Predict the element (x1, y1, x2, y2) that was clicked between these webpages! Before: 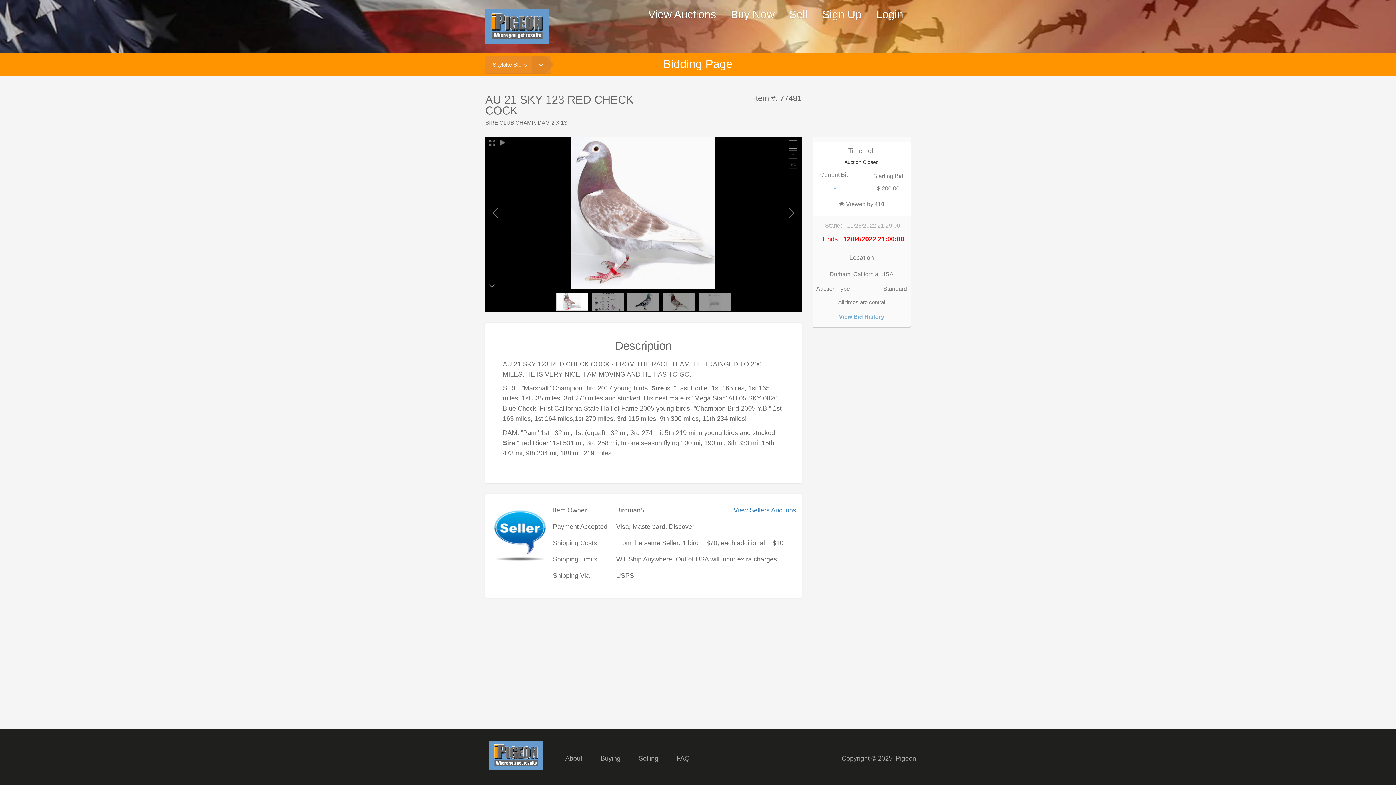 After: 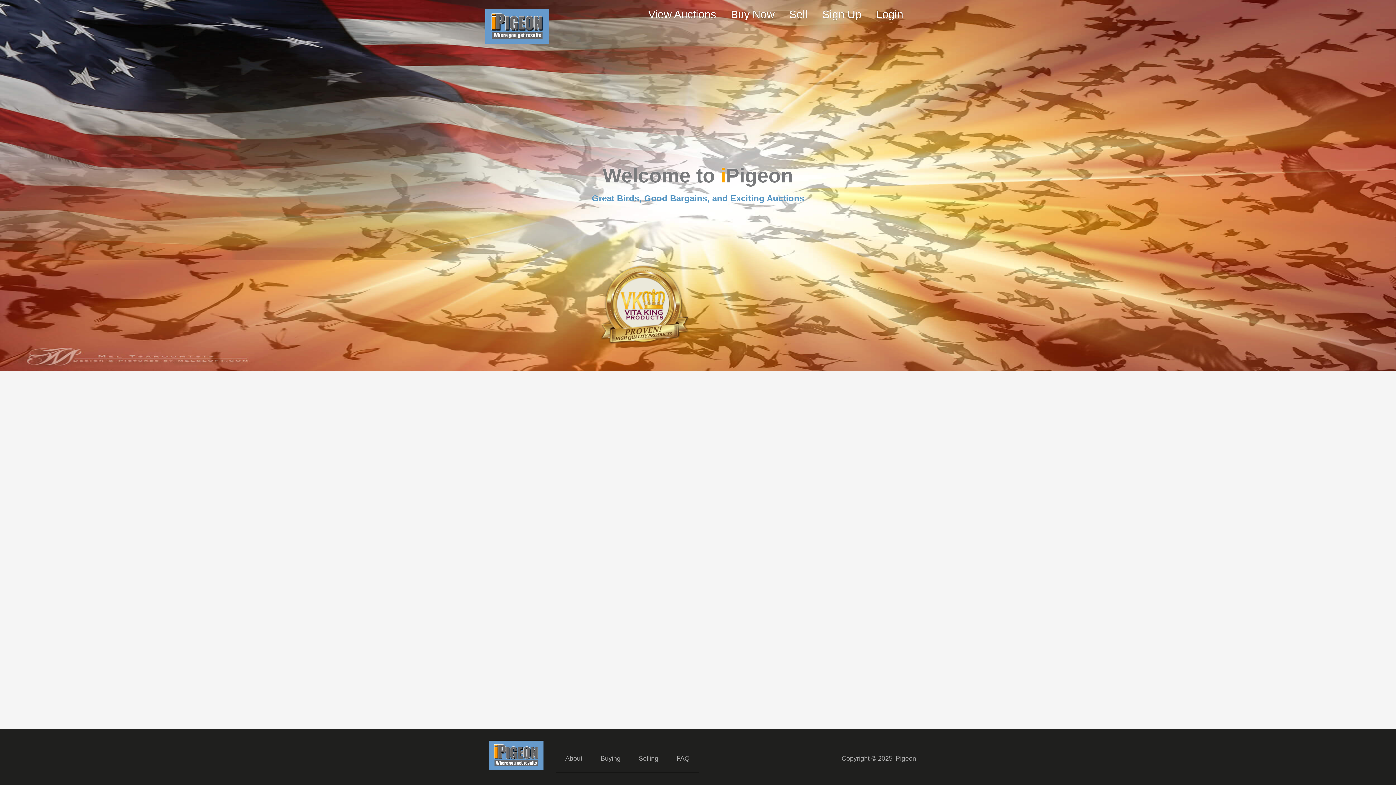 Action: bbox: (480, 0, 554, 52)